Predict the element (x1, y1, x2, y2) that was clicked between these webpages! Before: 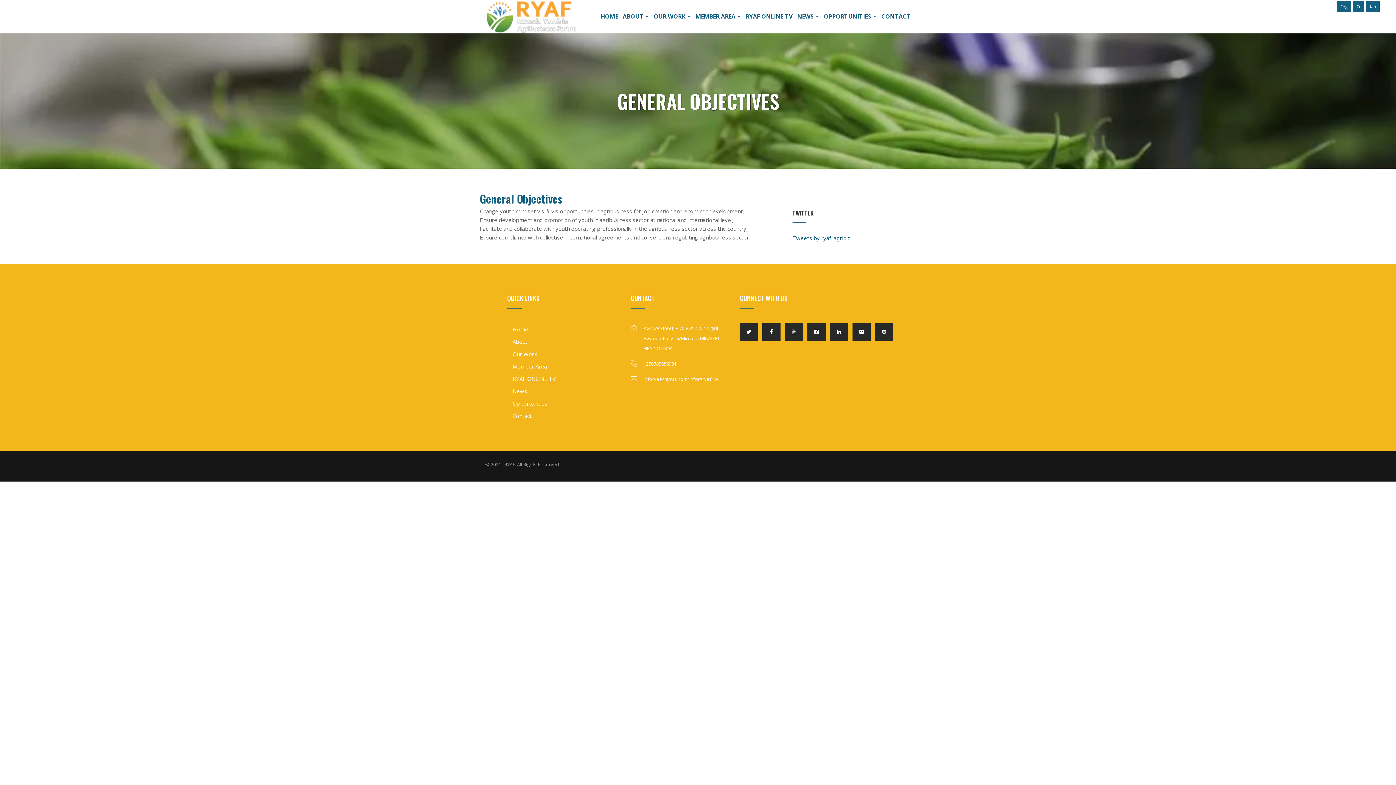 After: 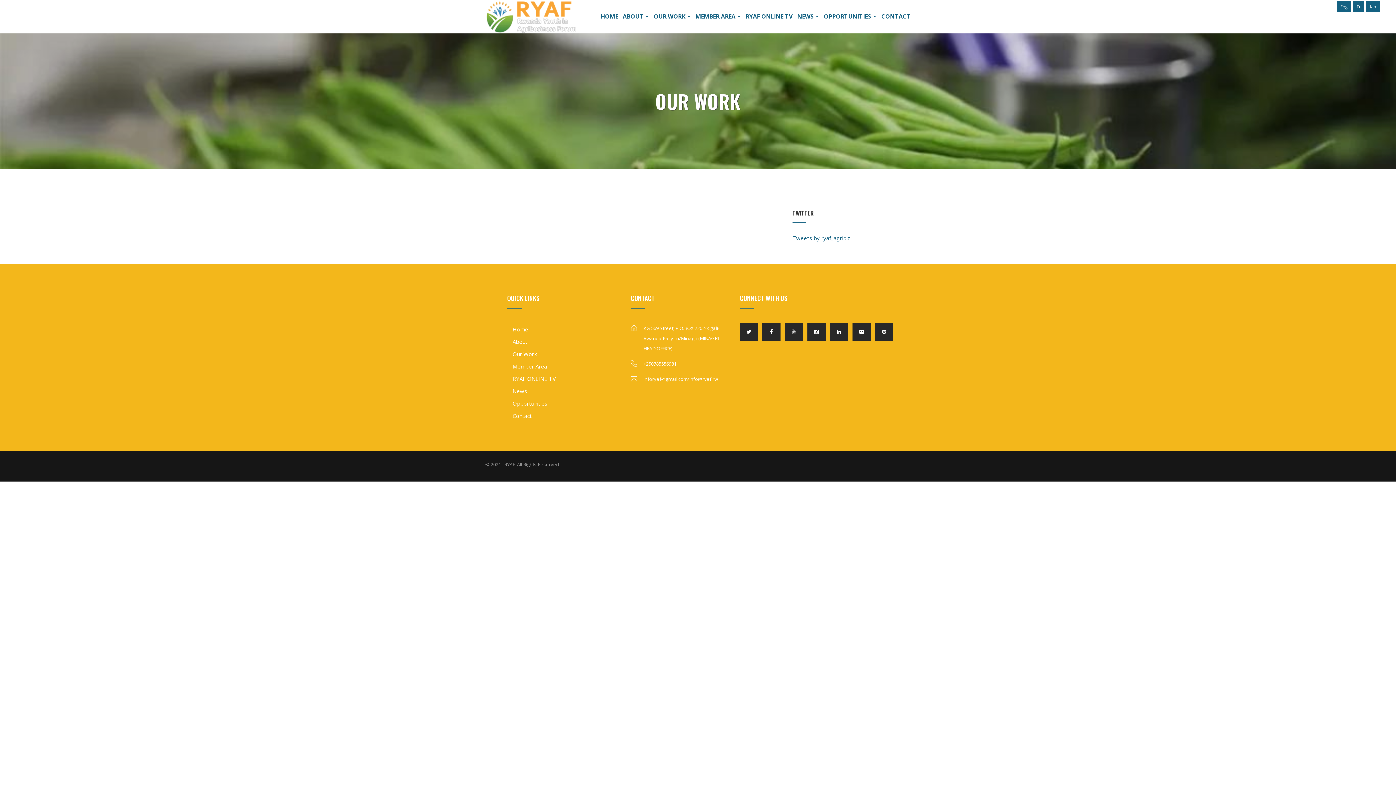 Action: label: Our Work bbox: (507, 348, 620, 360)